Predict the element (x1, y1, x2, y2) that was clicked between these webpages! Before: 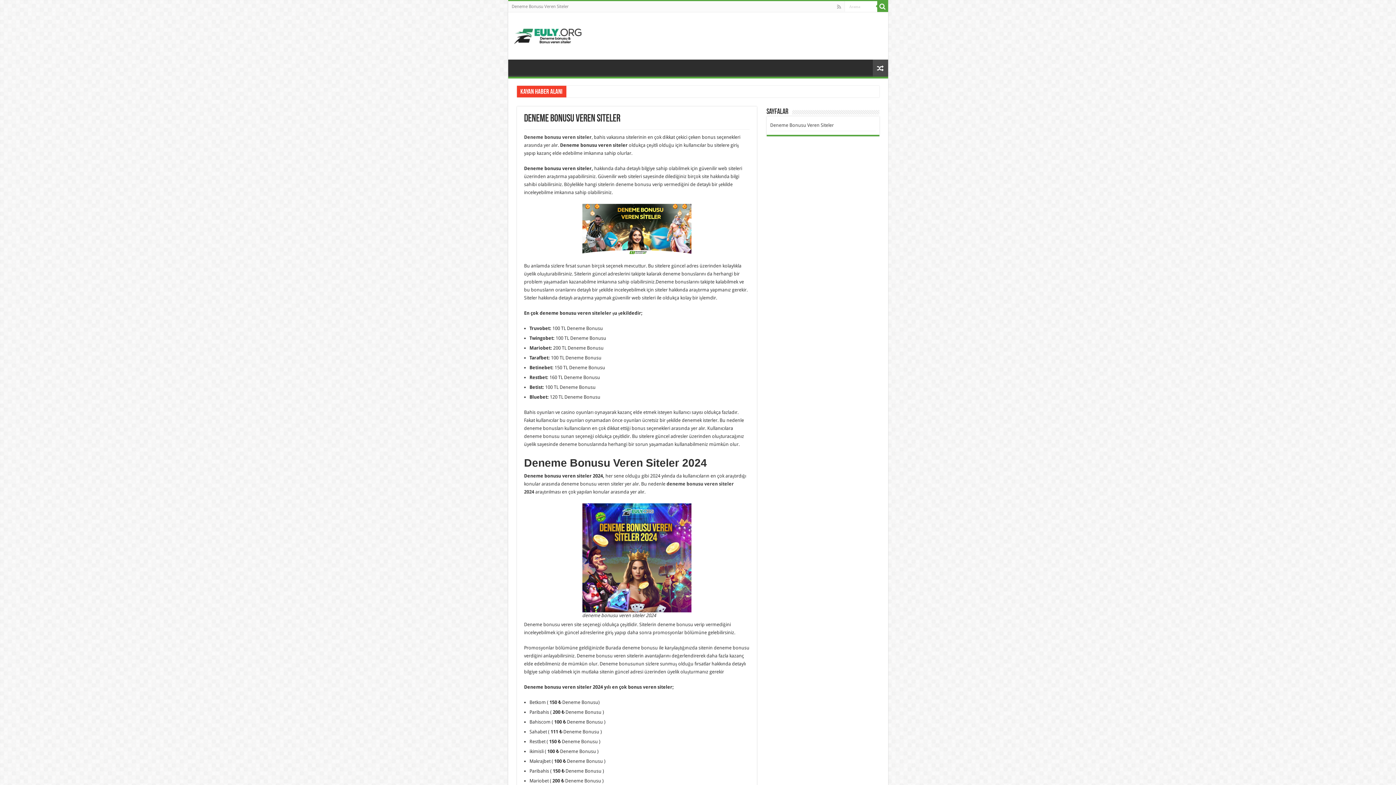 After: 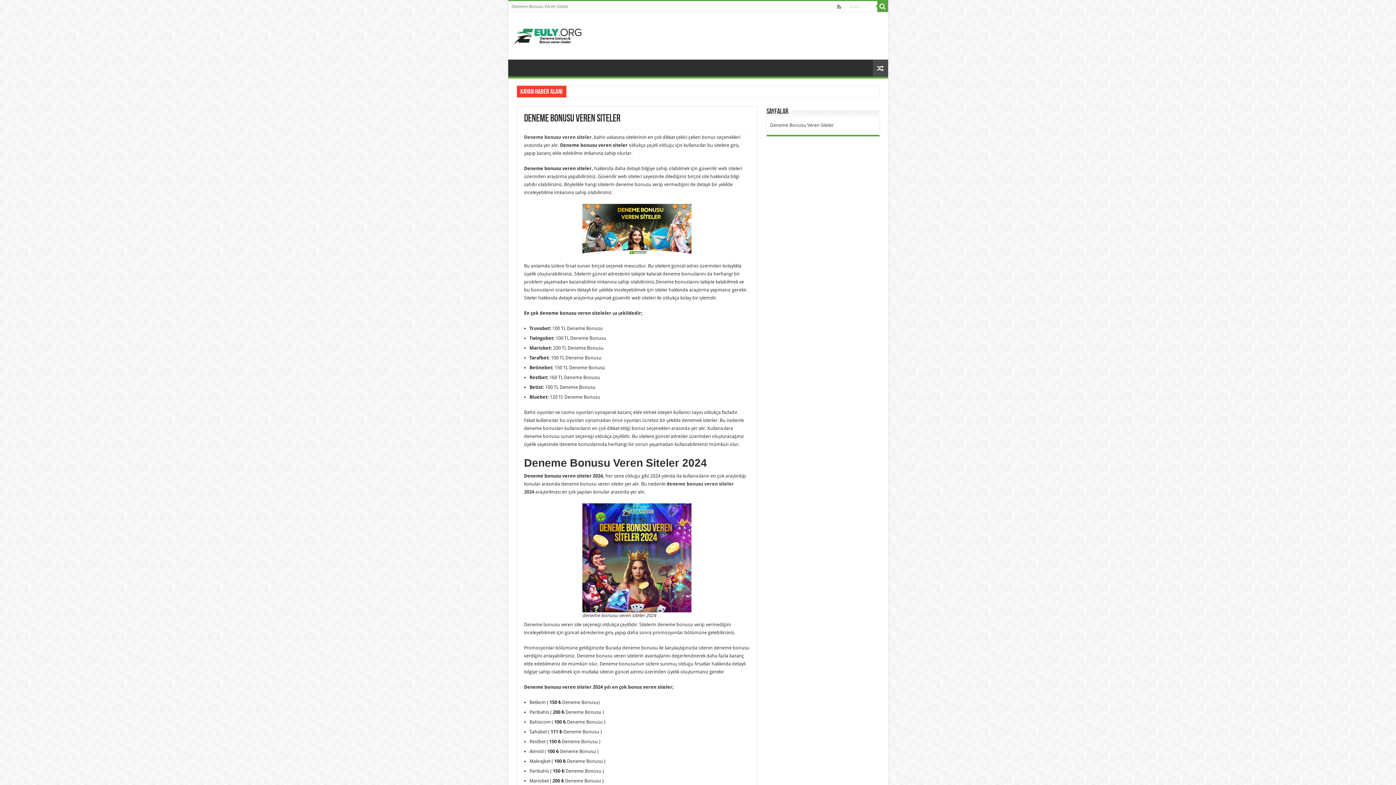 Action: bbox: (836, 2, 842, 11)